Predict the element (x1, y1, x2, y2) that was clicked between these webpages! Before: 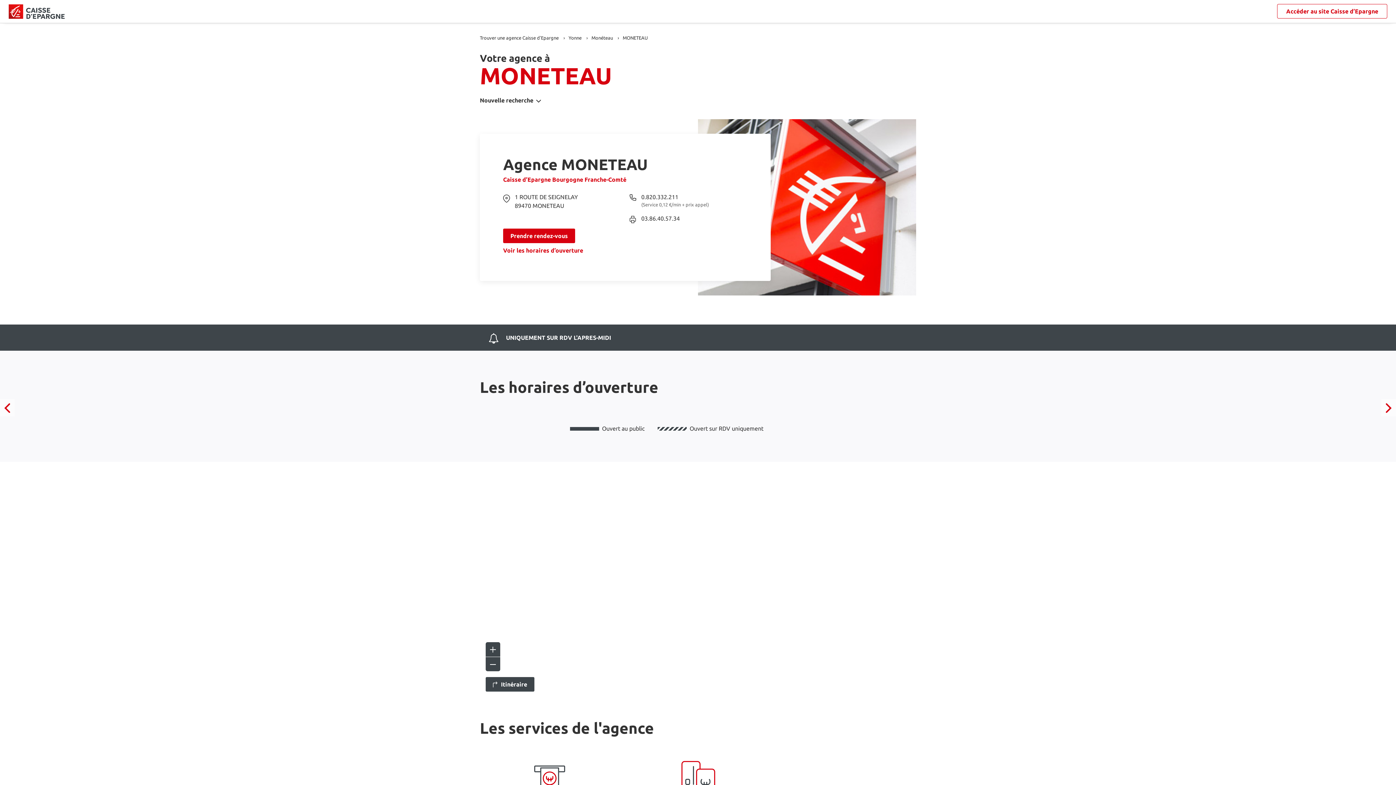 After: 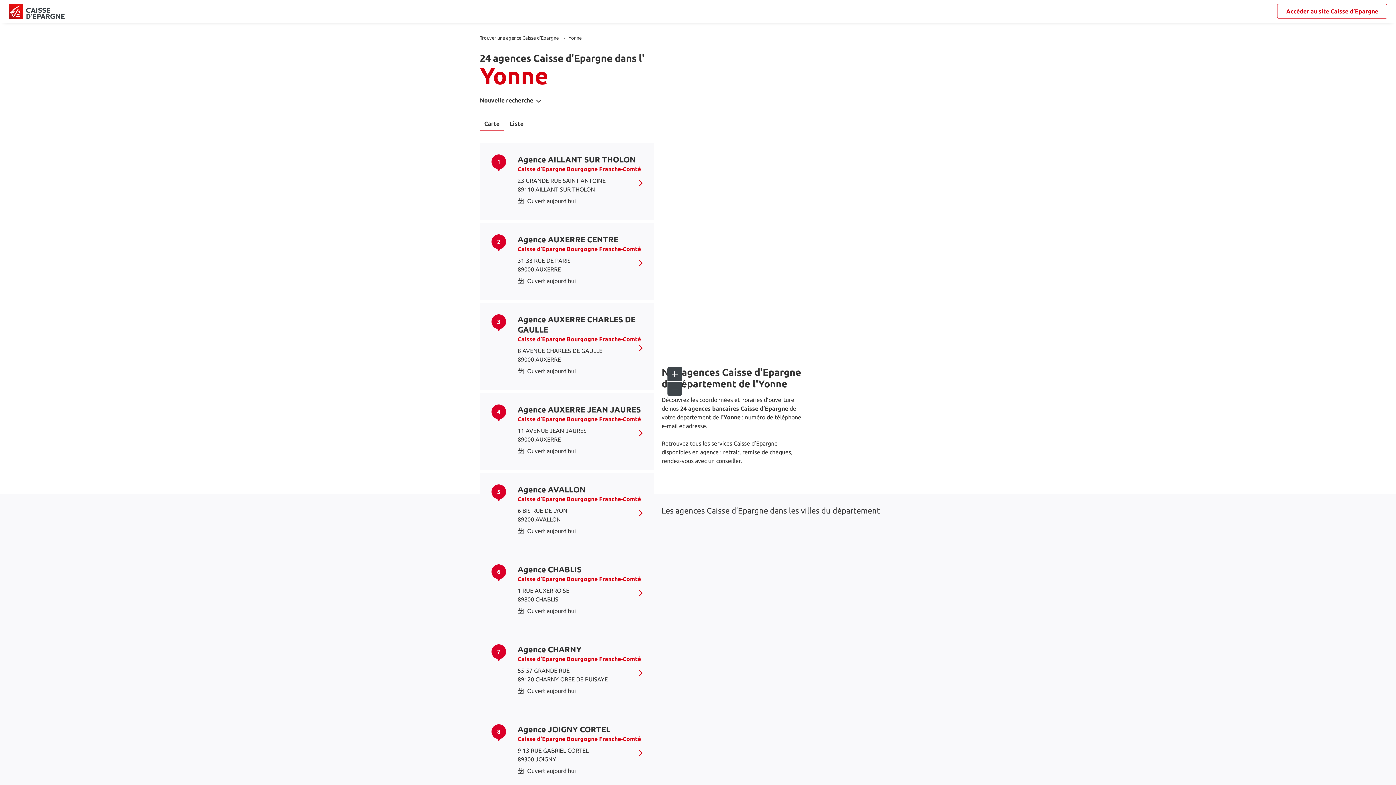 Action: label: Yonne  bbox: (568, 35, 582, 40)